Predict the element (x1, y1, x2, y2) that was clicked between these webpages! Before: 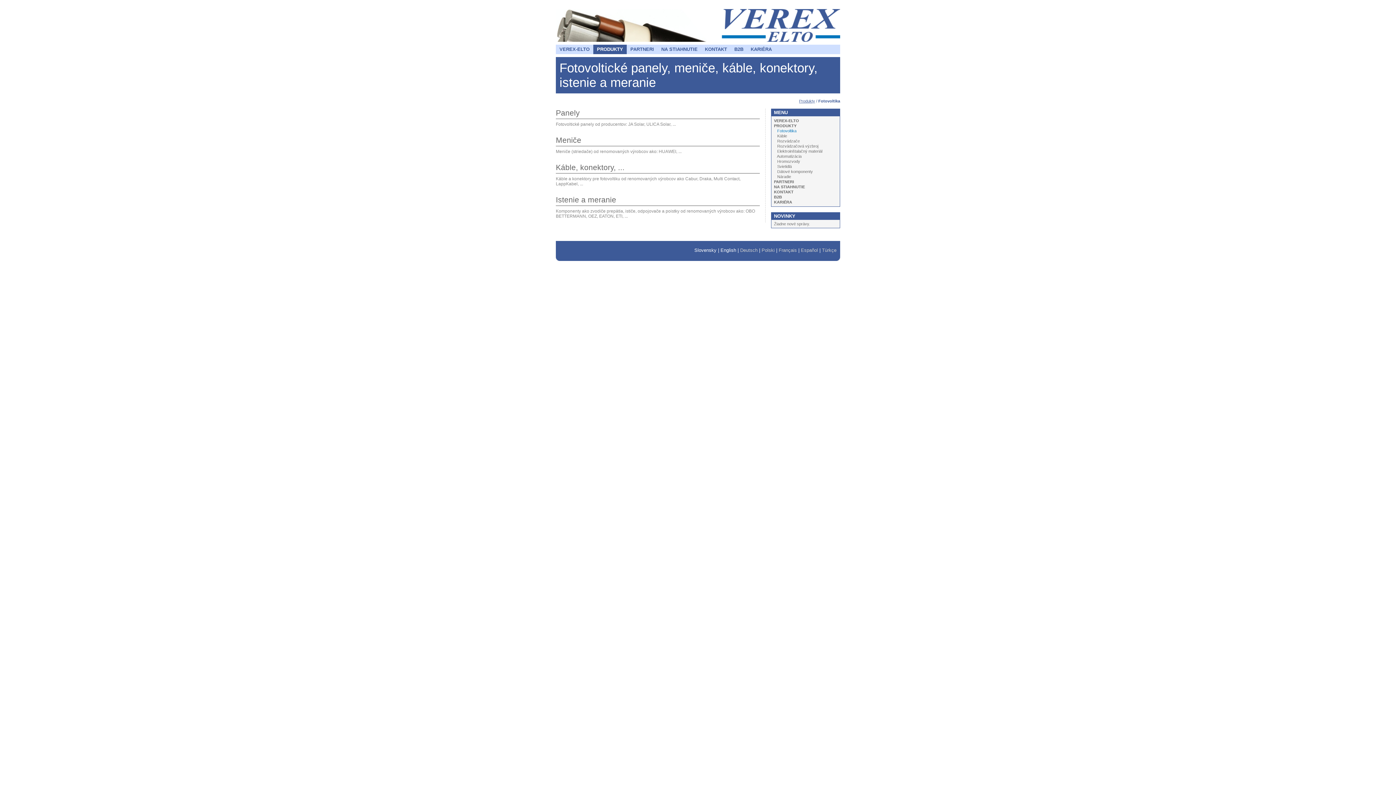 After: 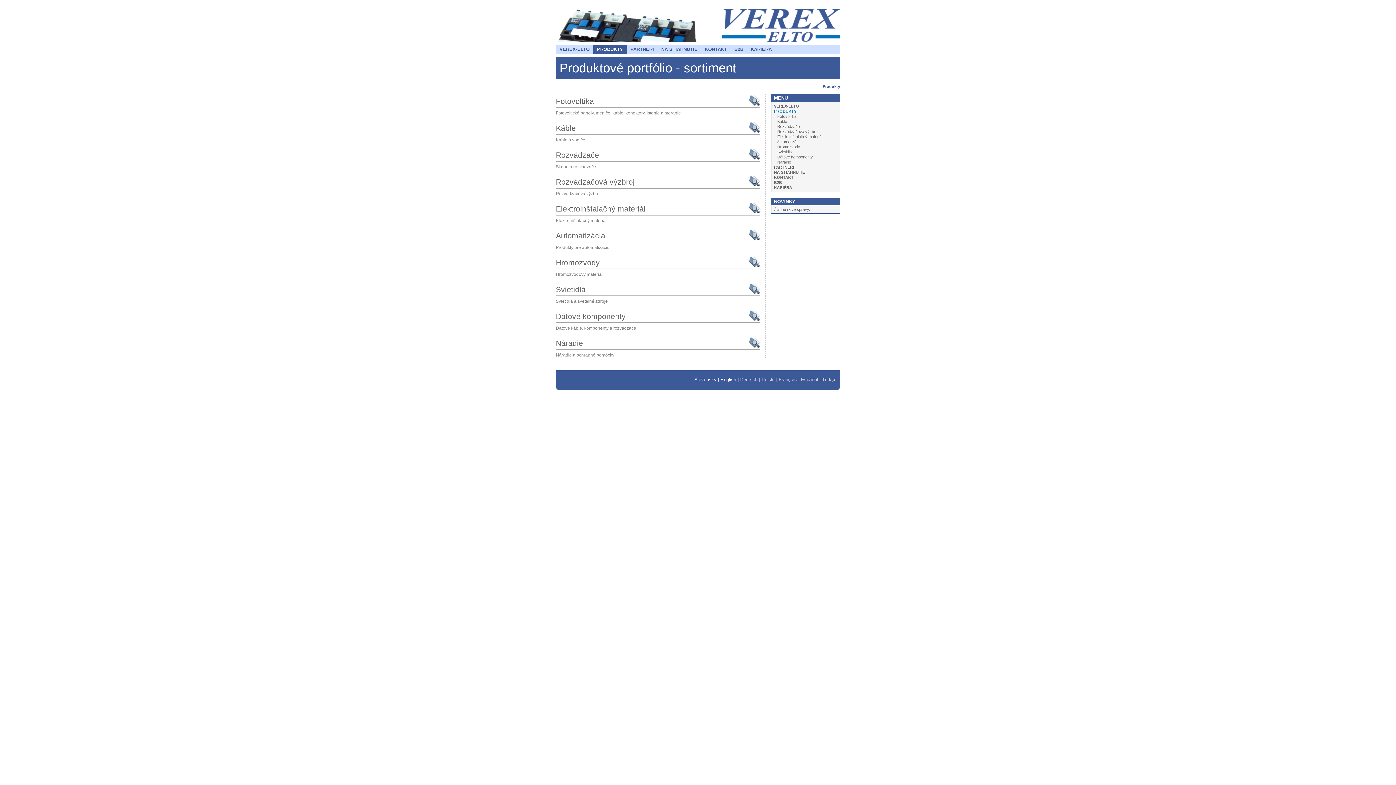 Action: bbox: (774, 123, 796, 128) label: PRODUKTY